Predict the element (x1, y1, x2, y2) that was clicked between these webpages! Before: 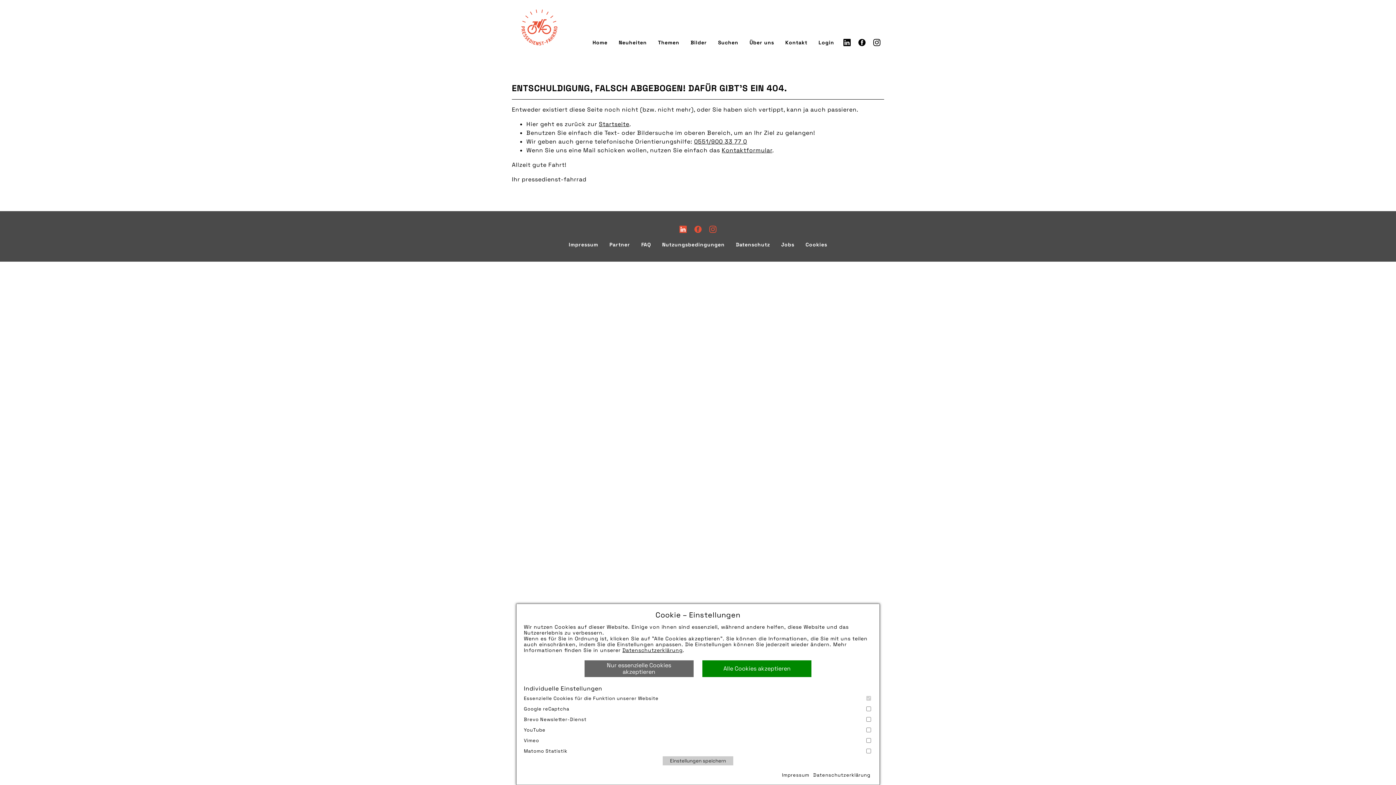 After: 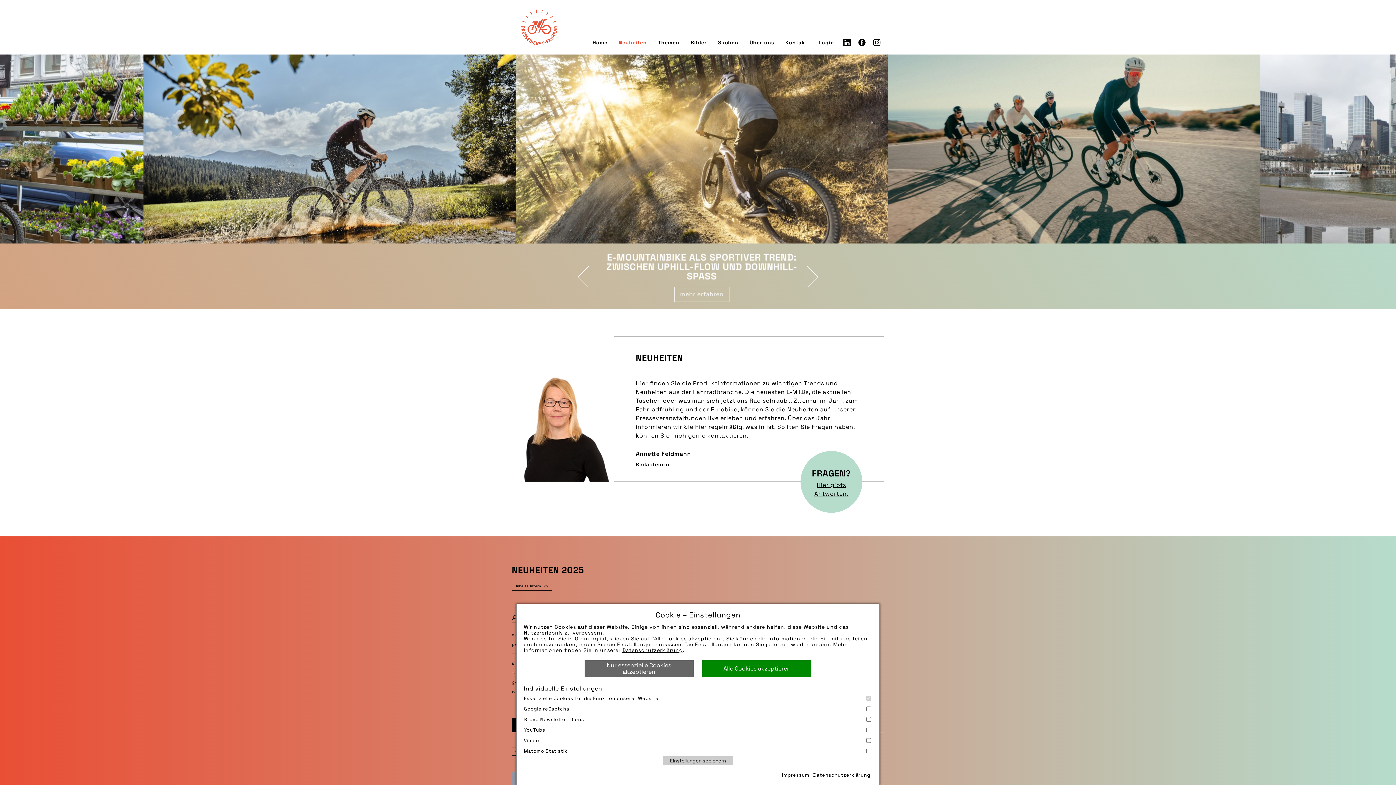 Action: label: Neuheiten bbox: (618, 39, 646, 45)